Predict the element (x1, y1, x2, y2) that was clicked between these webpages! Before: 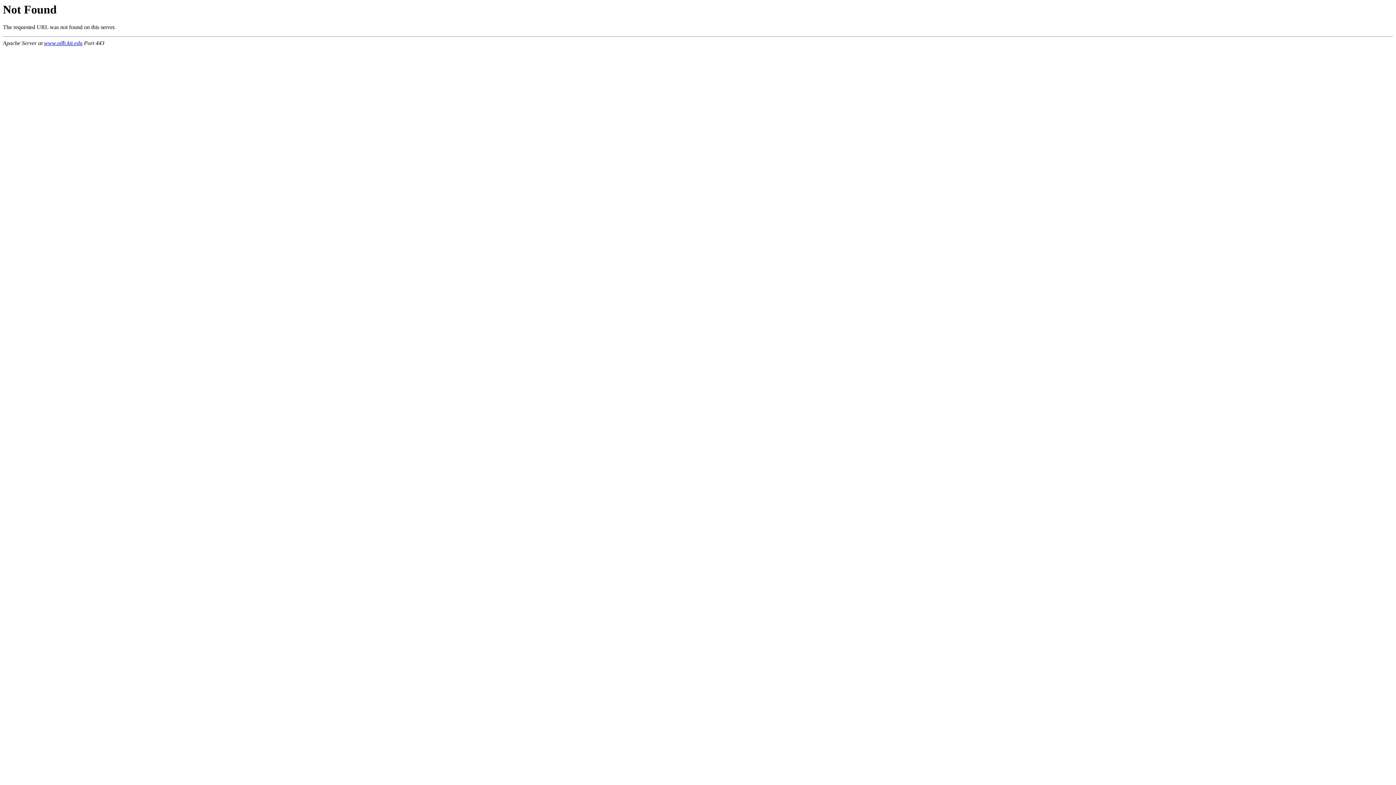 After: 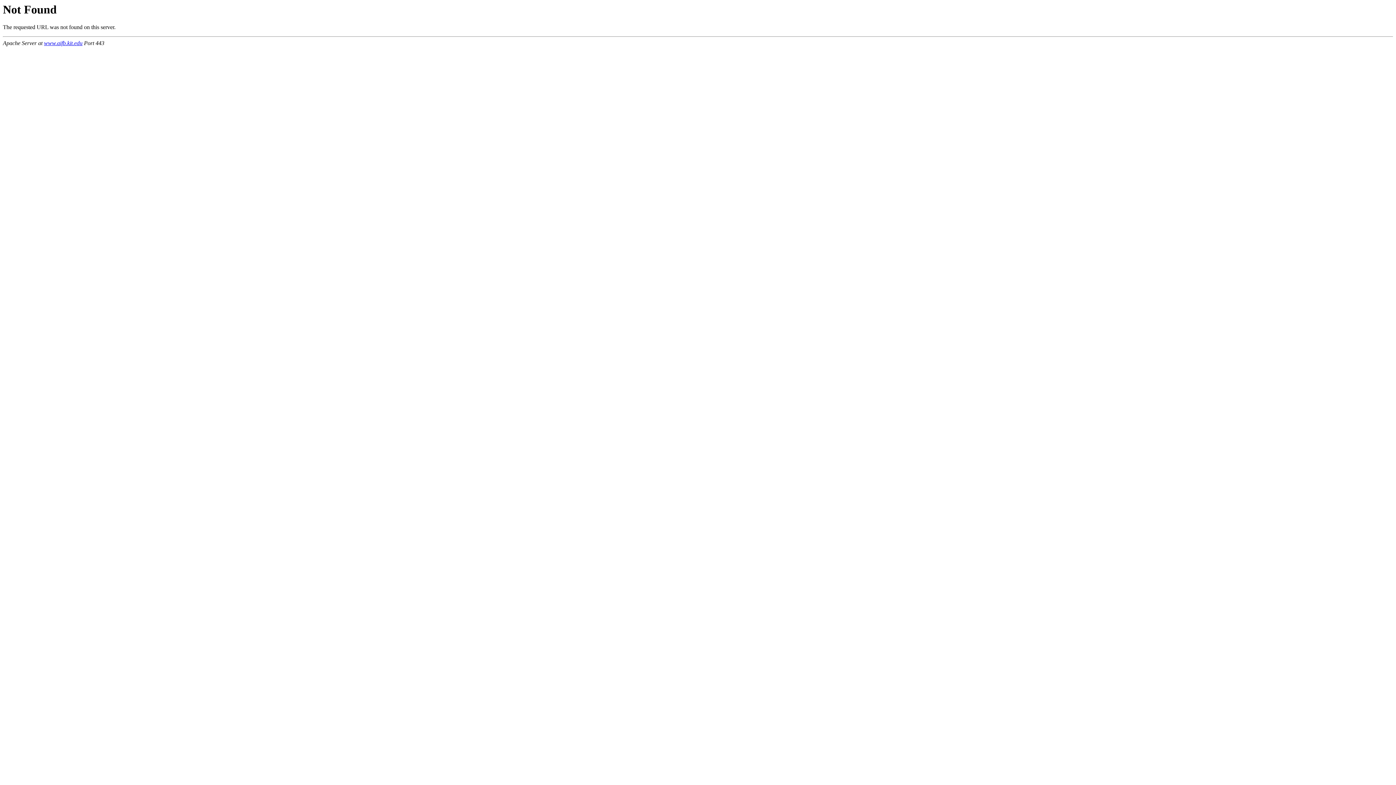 Action: label: www.aifb.kit.edu bbox: (44, 40, 82, 46)